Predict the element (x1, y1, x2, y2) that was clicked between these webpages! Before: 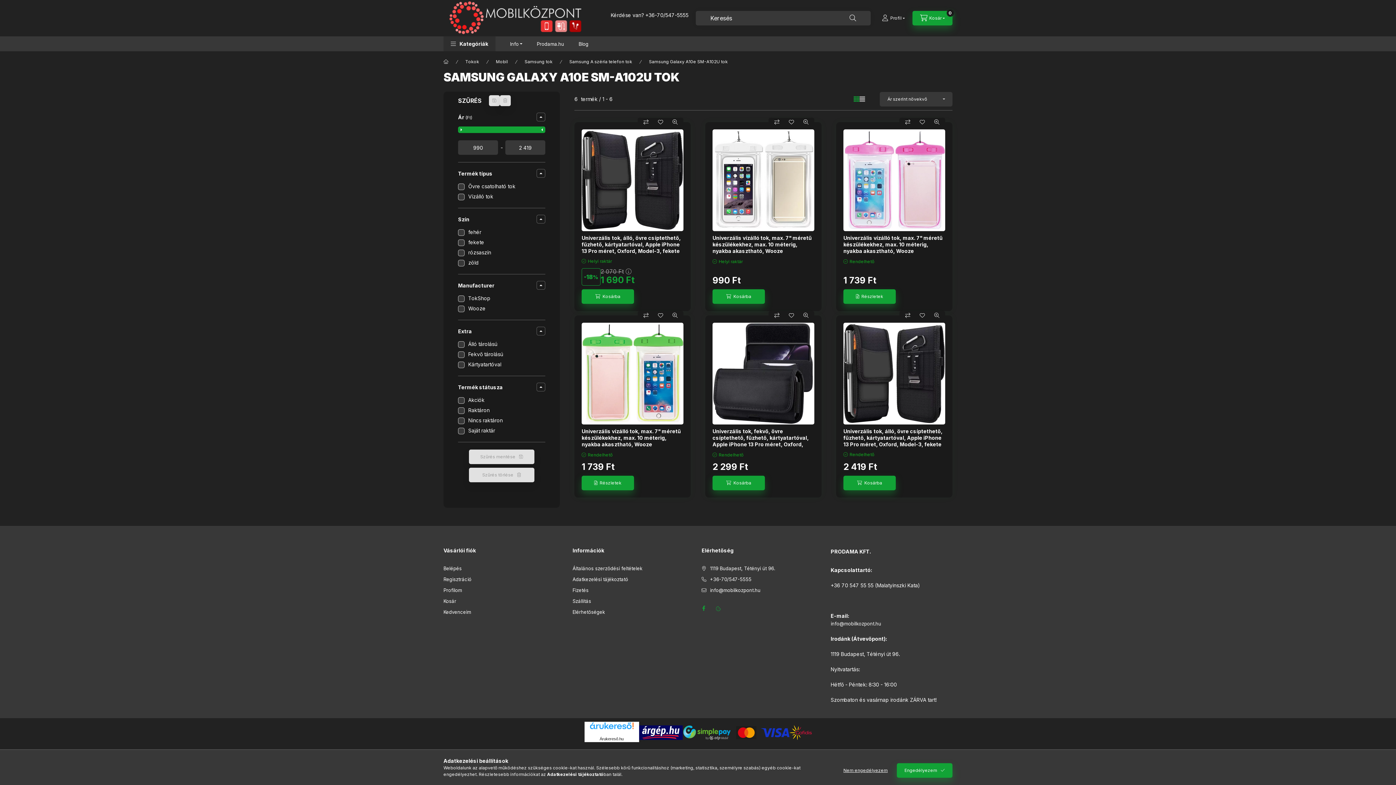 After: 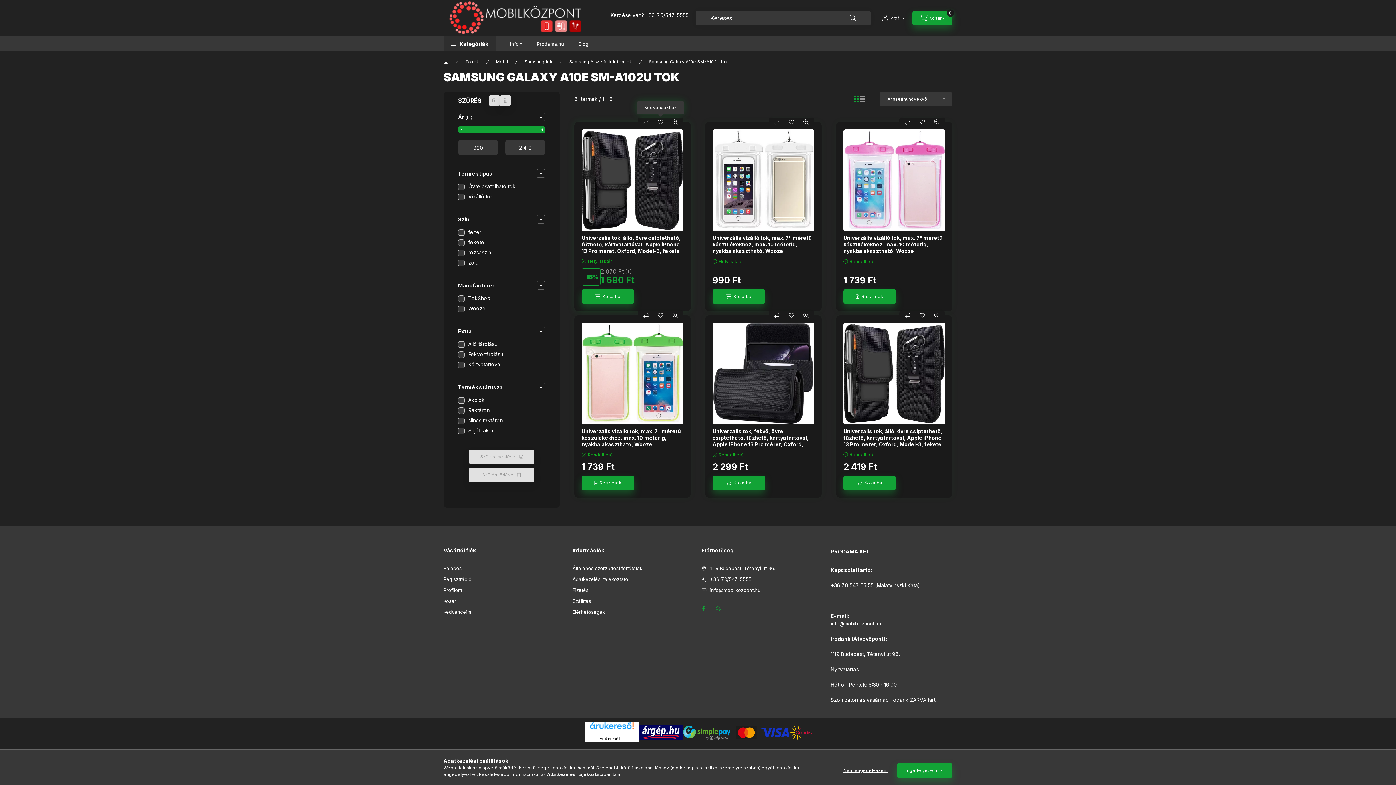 Action: bbox: (653, 117, 667, 126) label: Kedvencekhez